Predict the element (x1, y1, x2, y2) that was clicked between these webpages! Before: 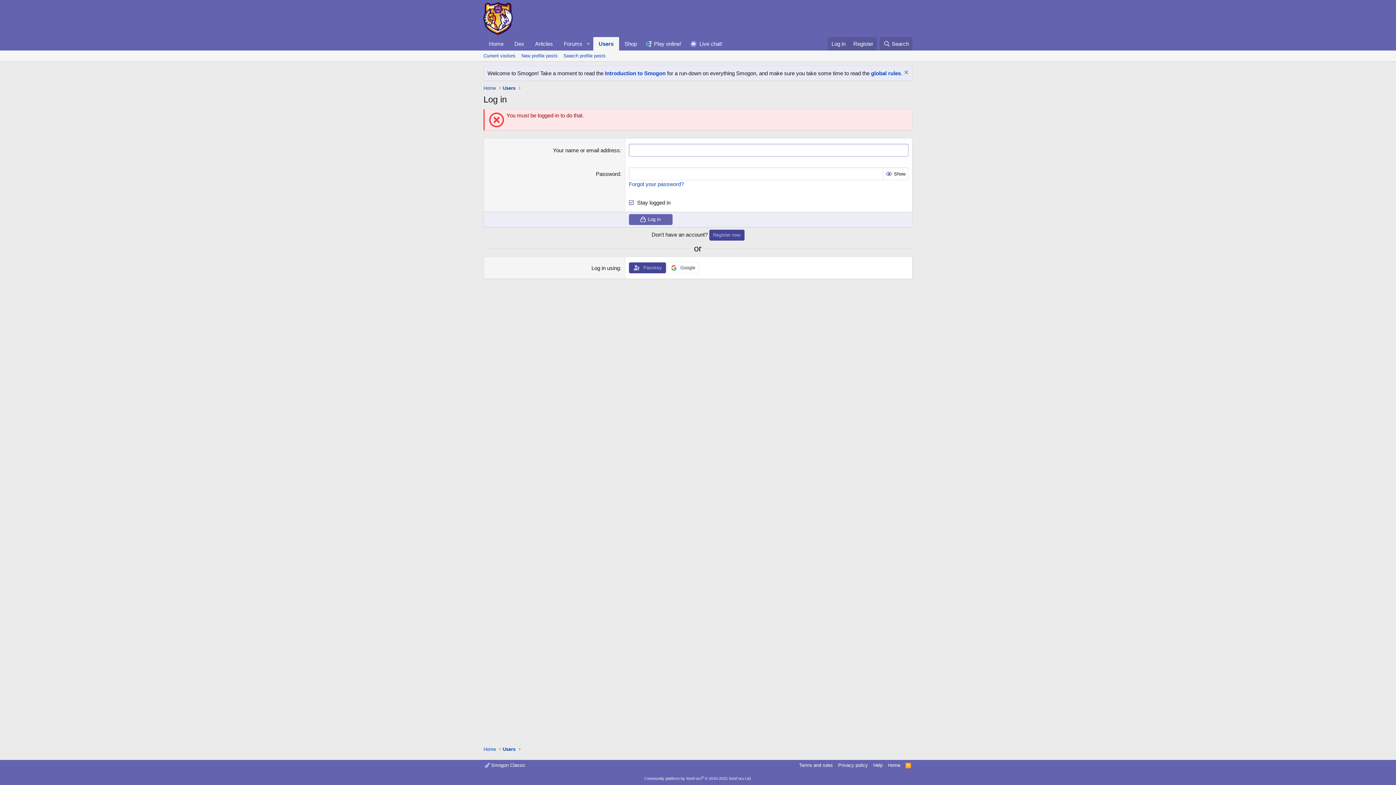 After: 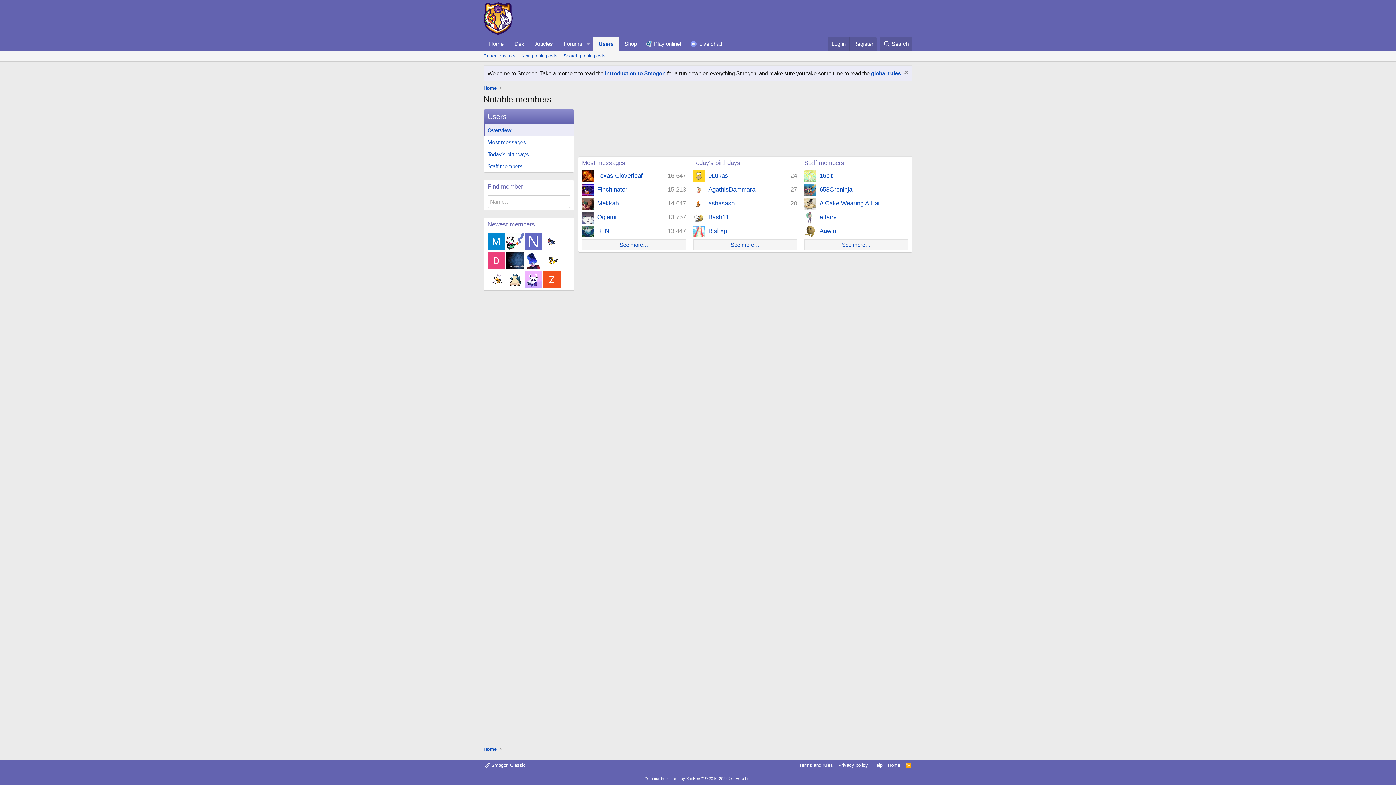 Action: bbox: (593, 37, 619, 50) label: Users